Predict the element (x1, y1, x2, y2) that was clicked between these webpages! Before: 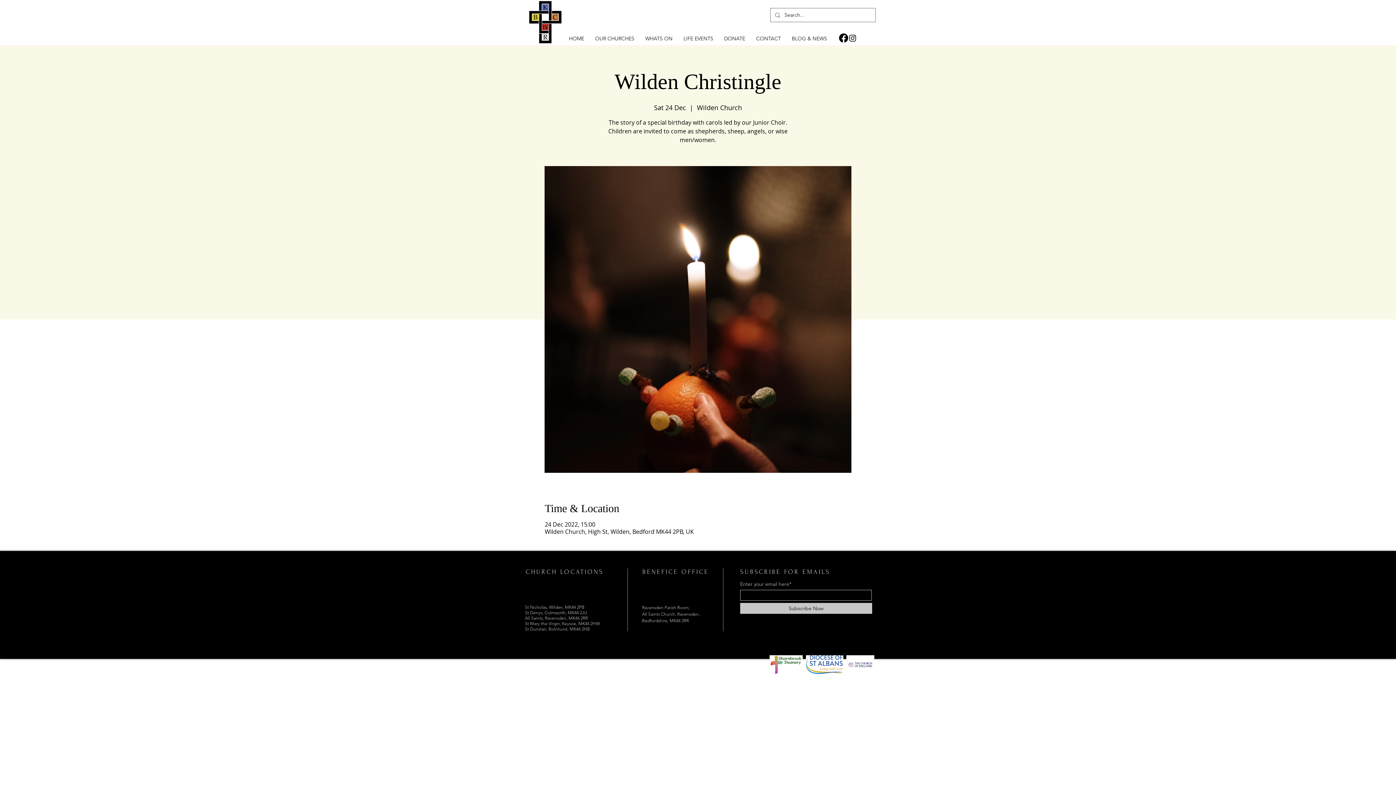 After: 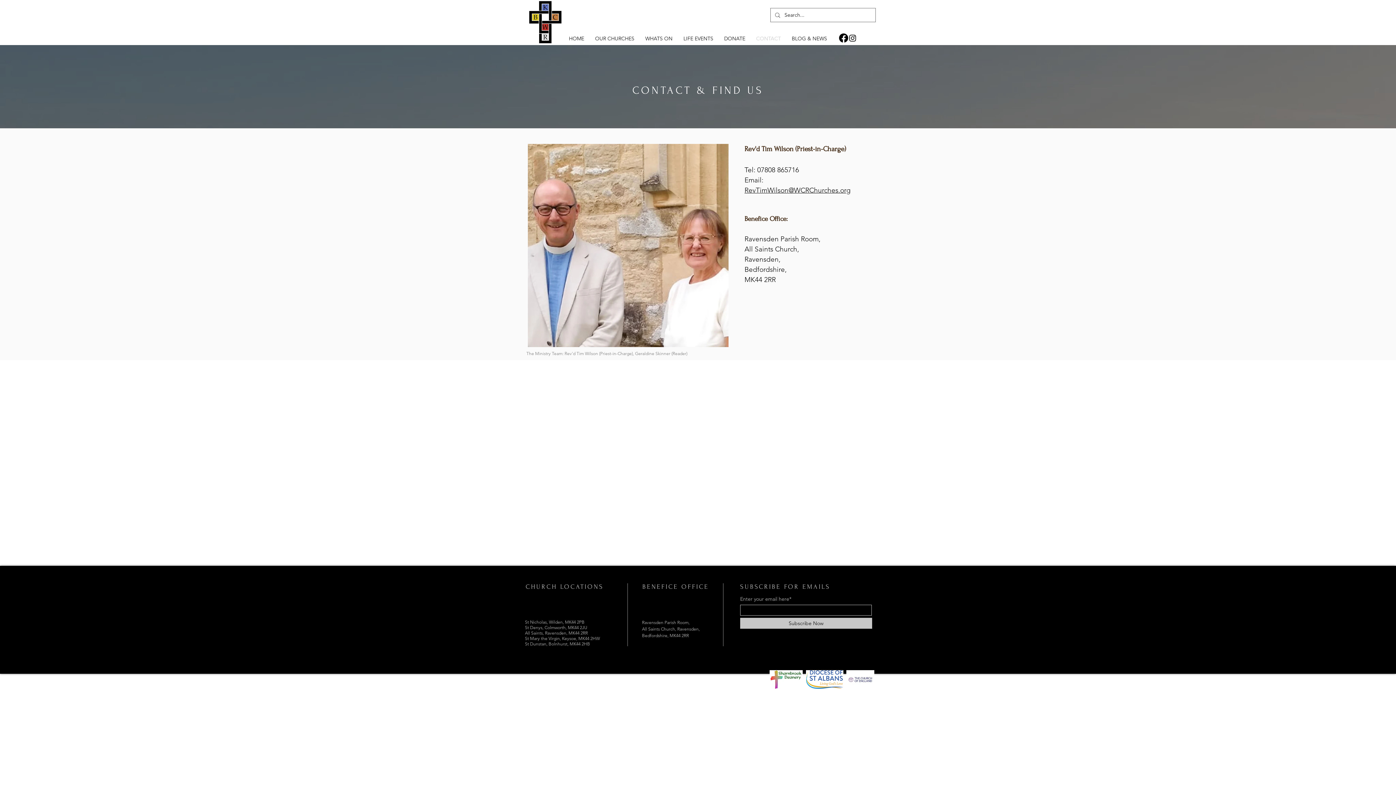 Action: bbox: (750, 34, 786, 42) label: CONTACT